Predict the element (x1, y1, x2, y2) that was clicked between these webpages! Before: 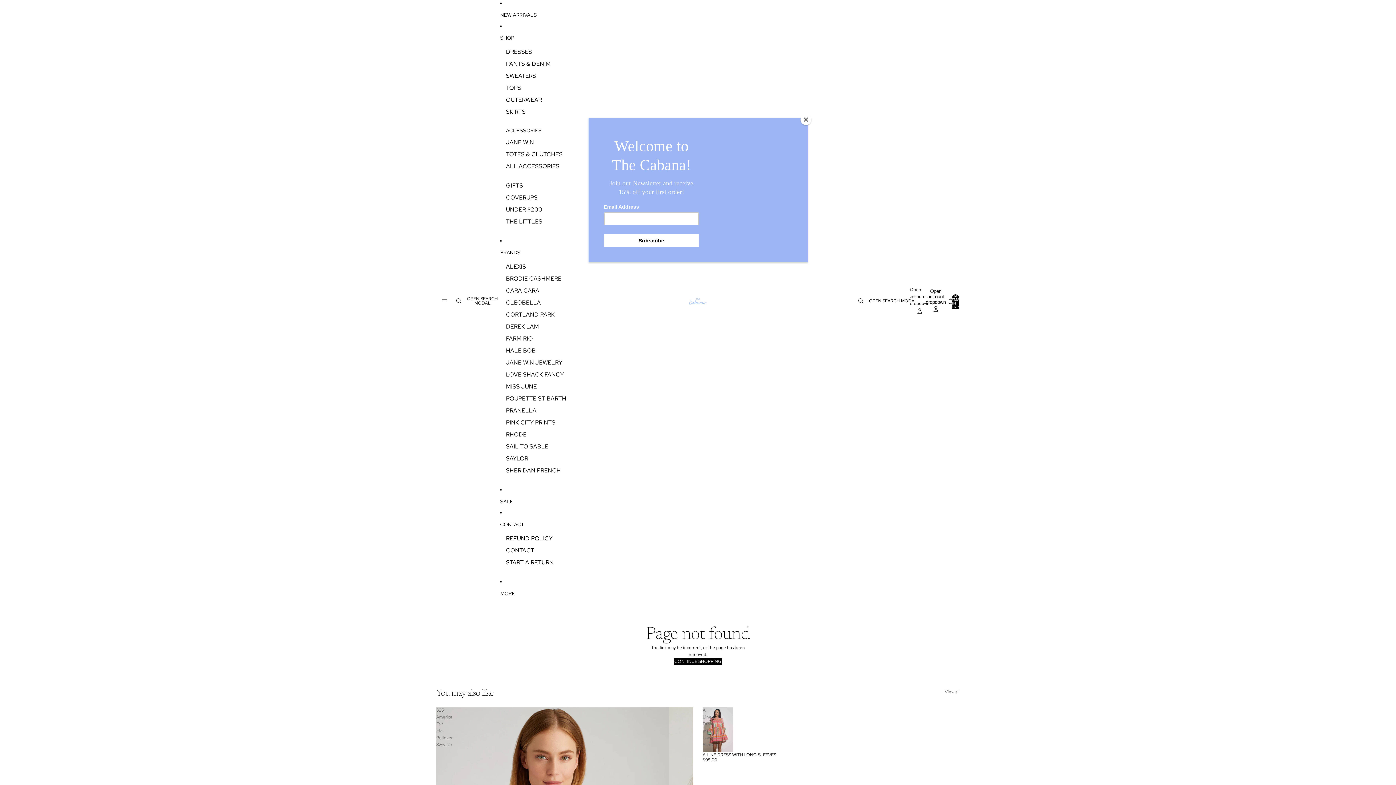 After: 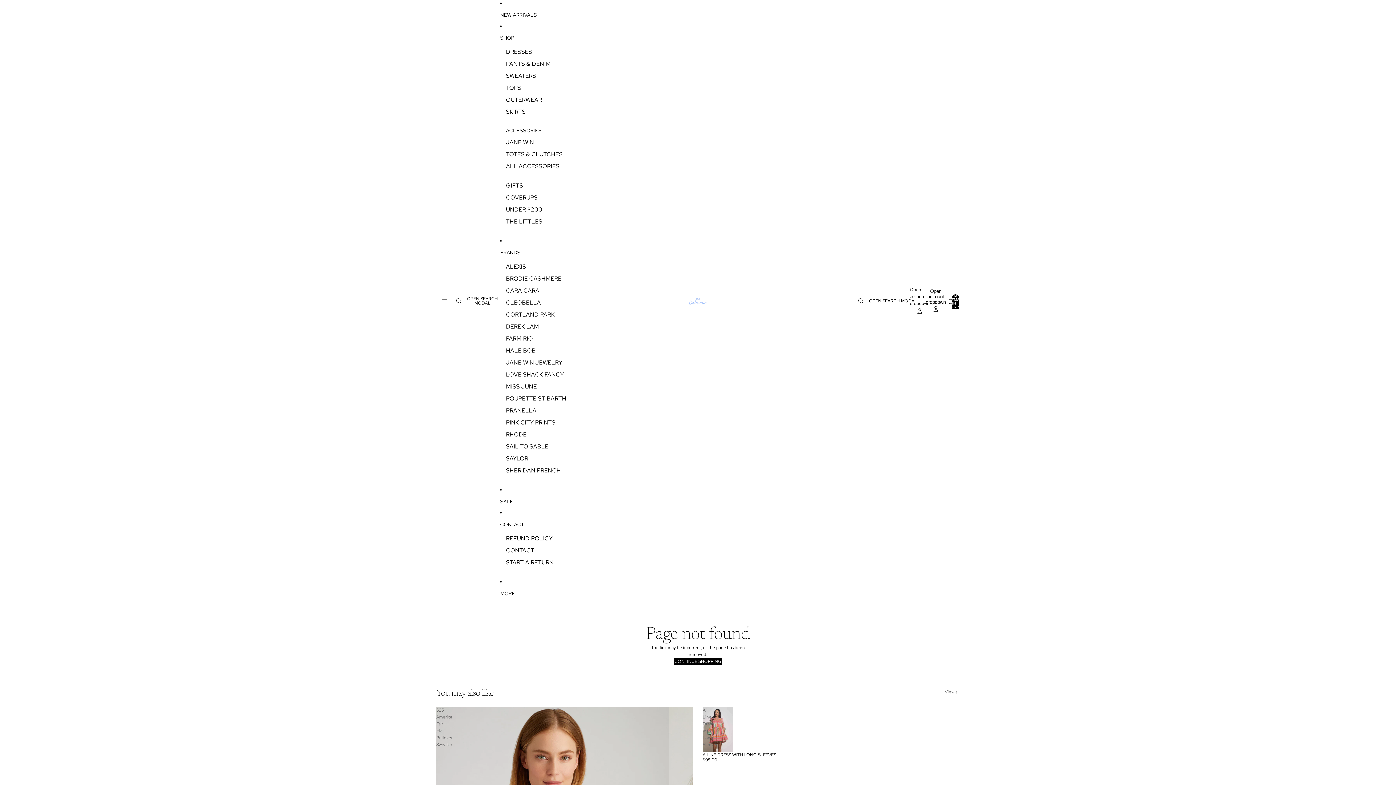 Action: label: Close bbox: (800, 114, 811, 125)